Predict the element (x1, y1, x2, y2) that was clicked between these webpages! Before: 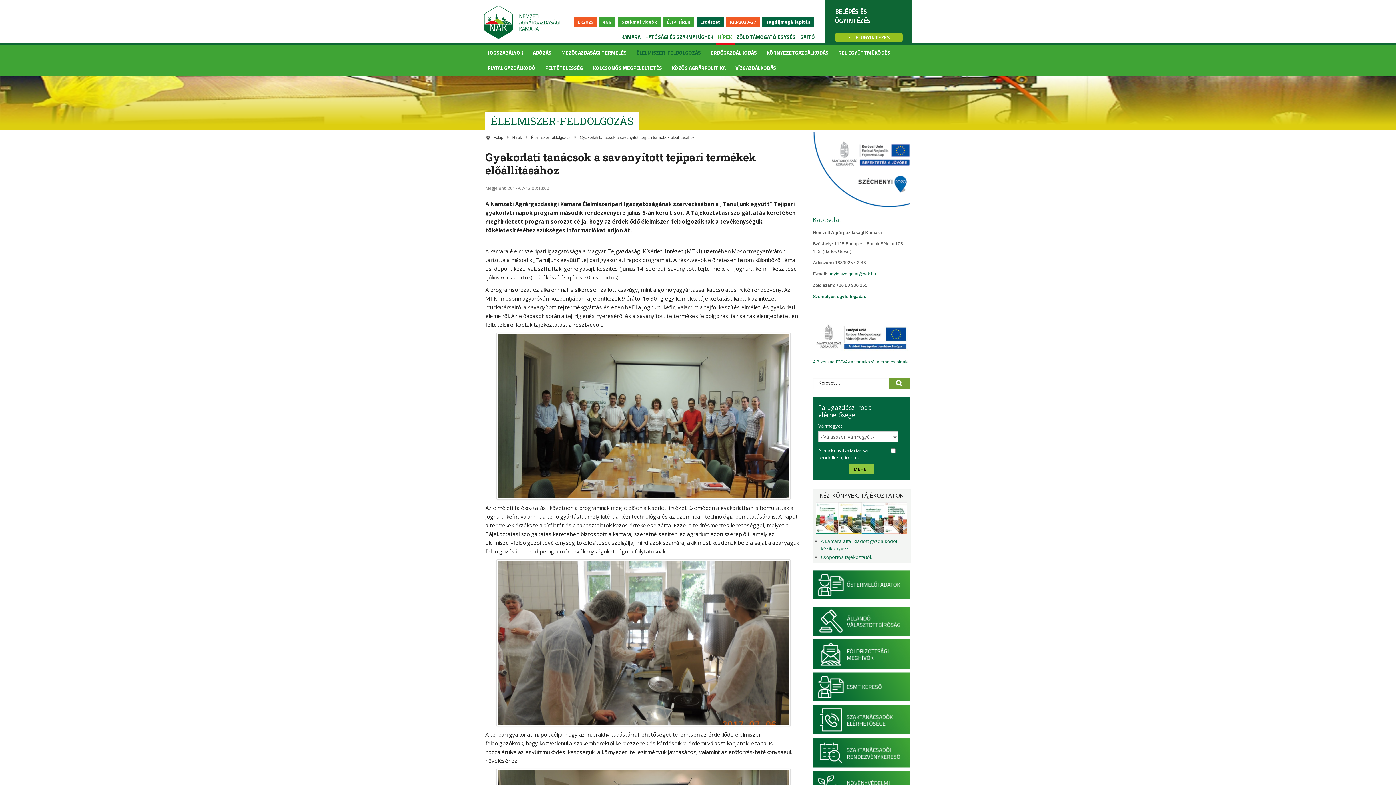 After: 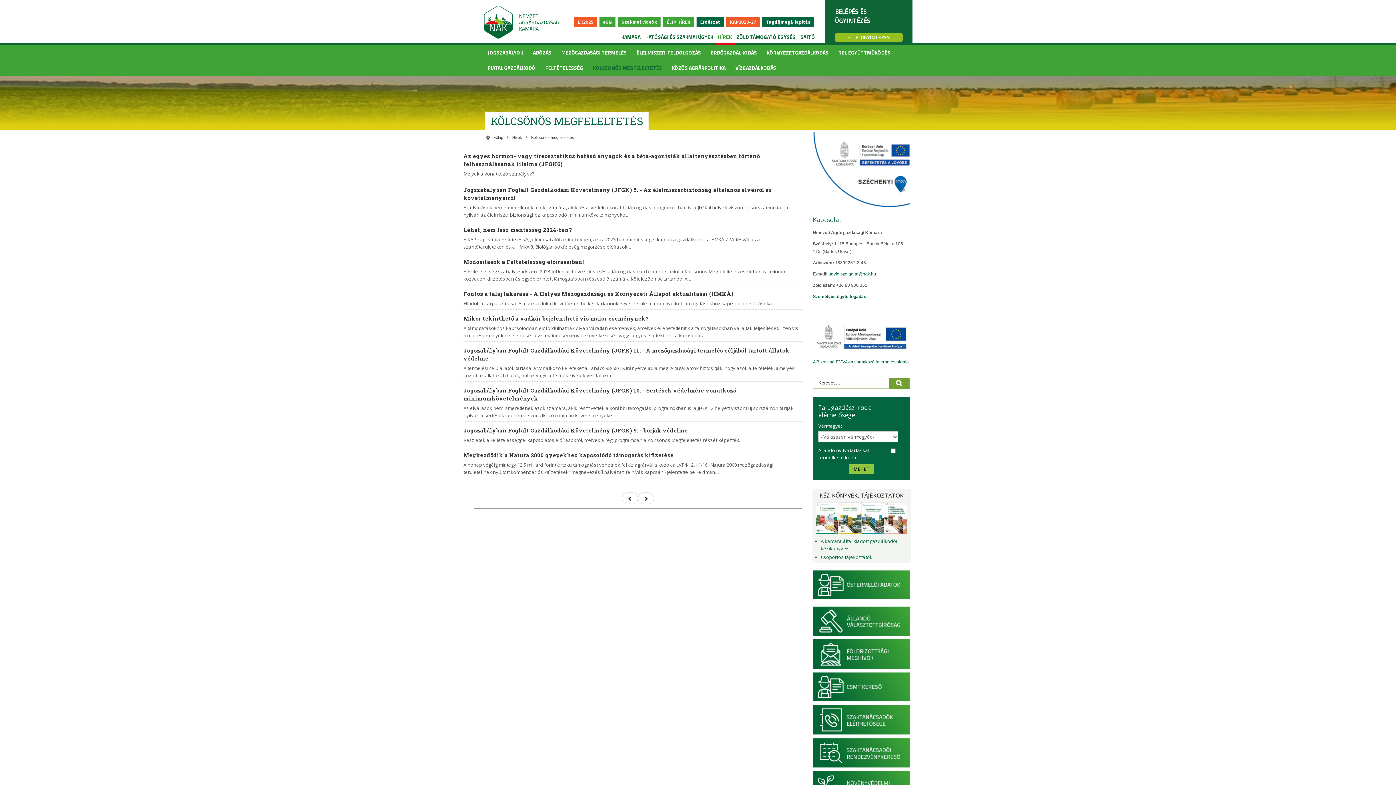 Action: label: KÖLCSÖNÖS MEGFELELTETÉS bbox: (588, 60, 667, 74)